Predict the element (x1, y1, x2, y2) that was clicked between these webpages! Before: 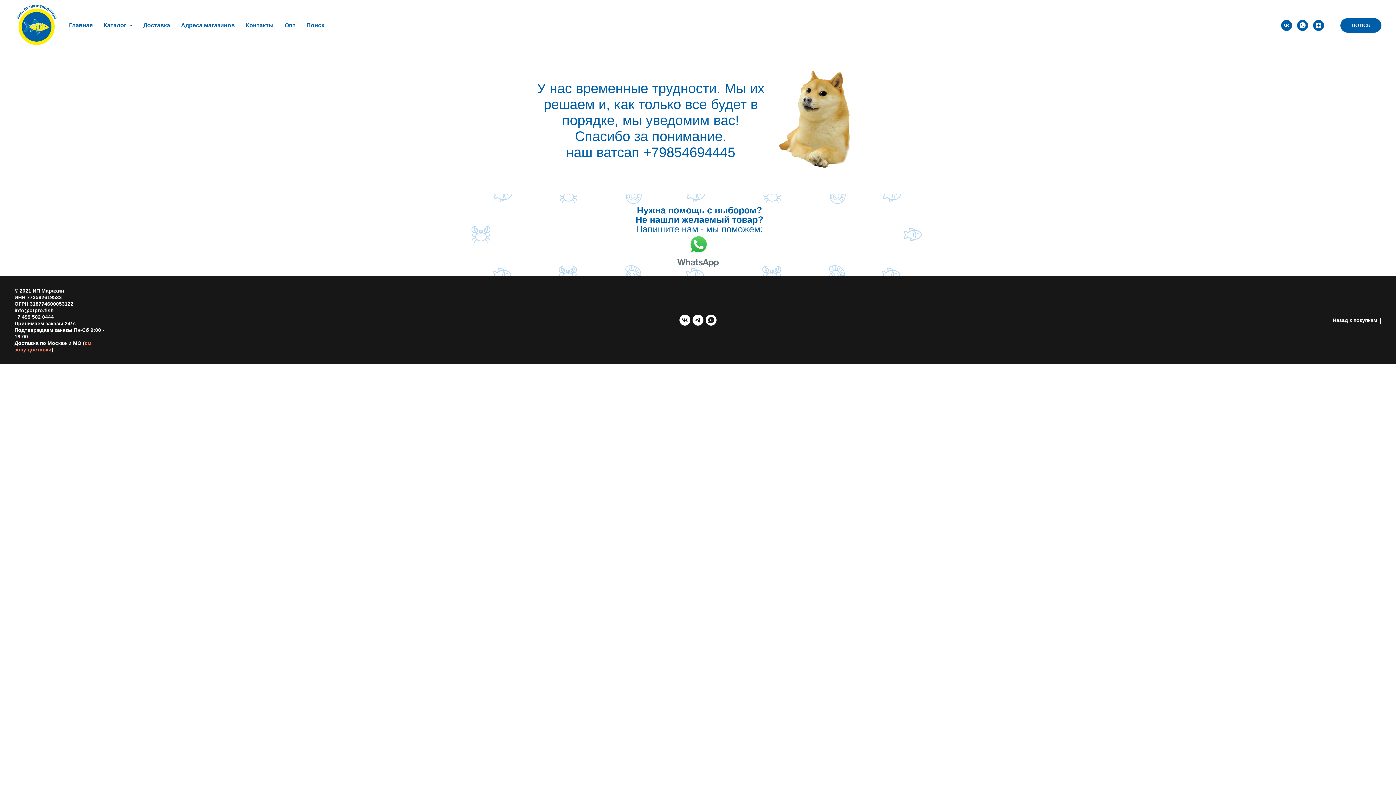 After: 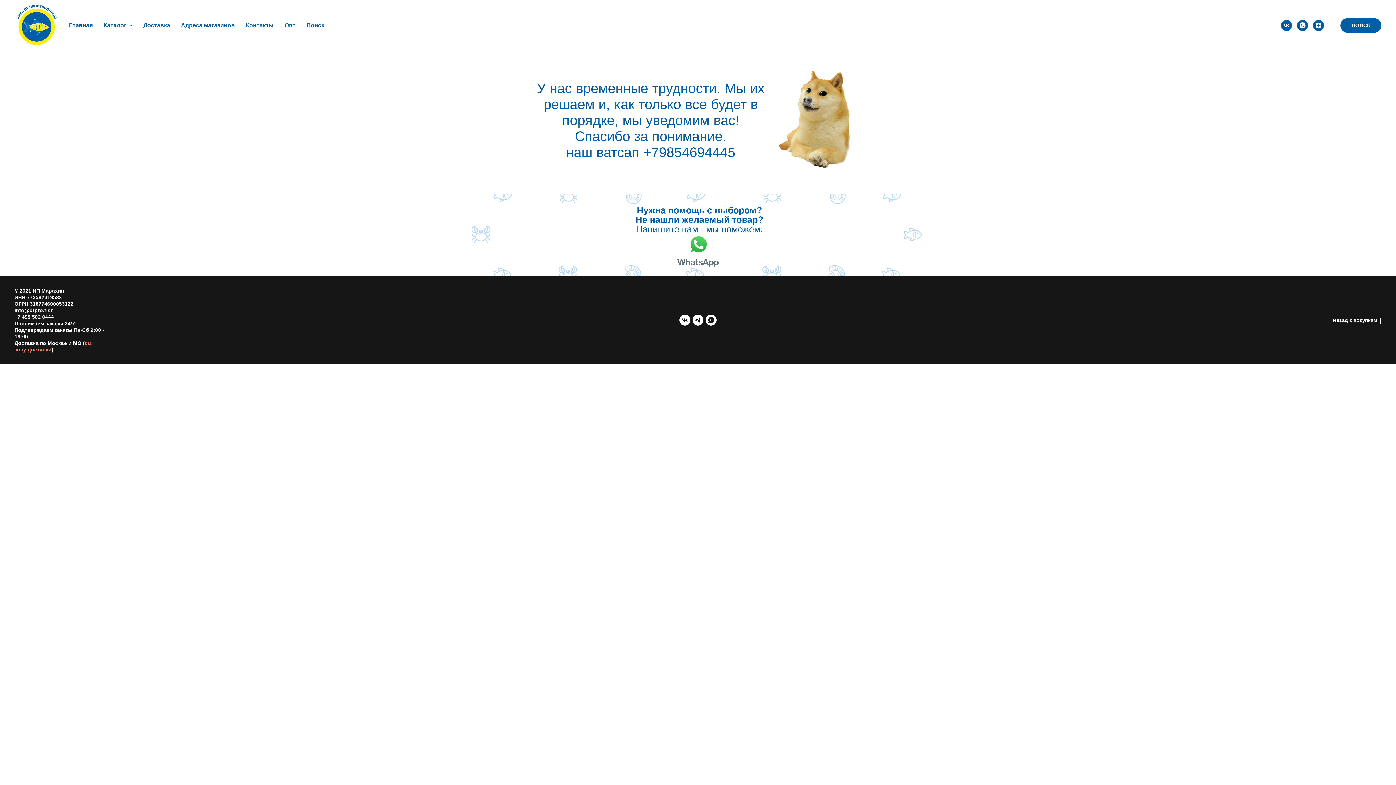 Action: bbox: (143, 22, 170, 28) label: Доставка